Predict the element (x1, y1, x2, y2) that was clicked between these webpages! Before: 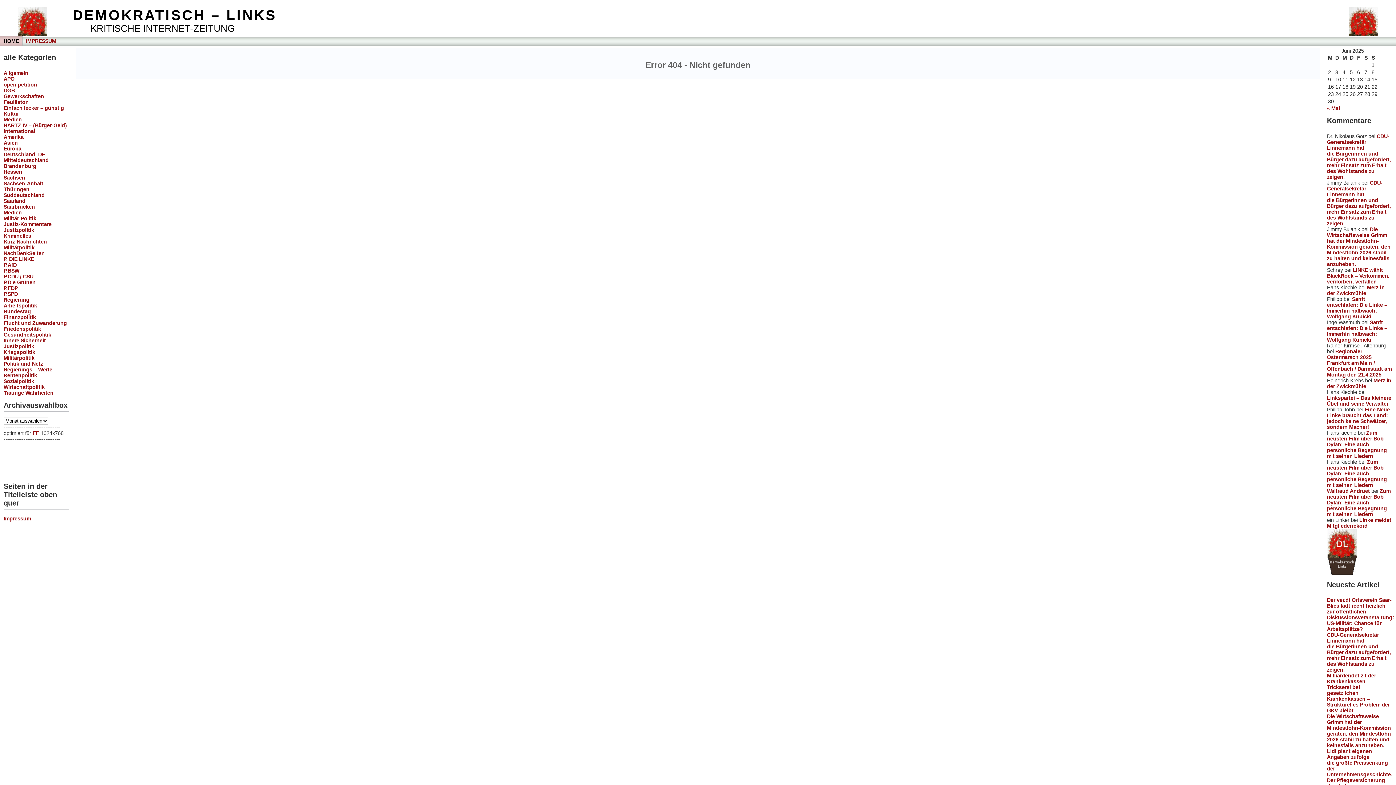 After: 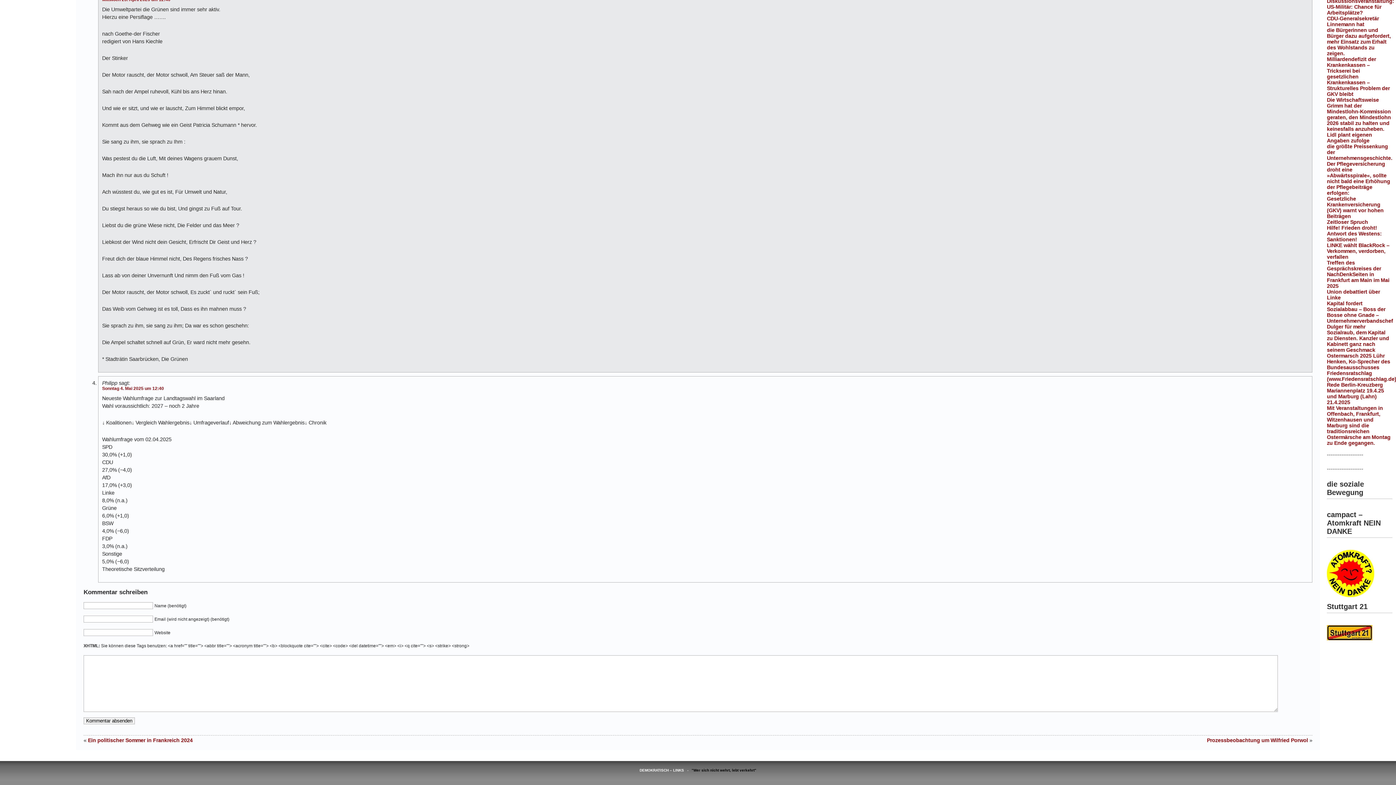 Action: label: Sanft entschlafen: Die Linke – Immerhin halbwach: Wolfgang Kubicki bbox: (1327, 296, 1387, 319)